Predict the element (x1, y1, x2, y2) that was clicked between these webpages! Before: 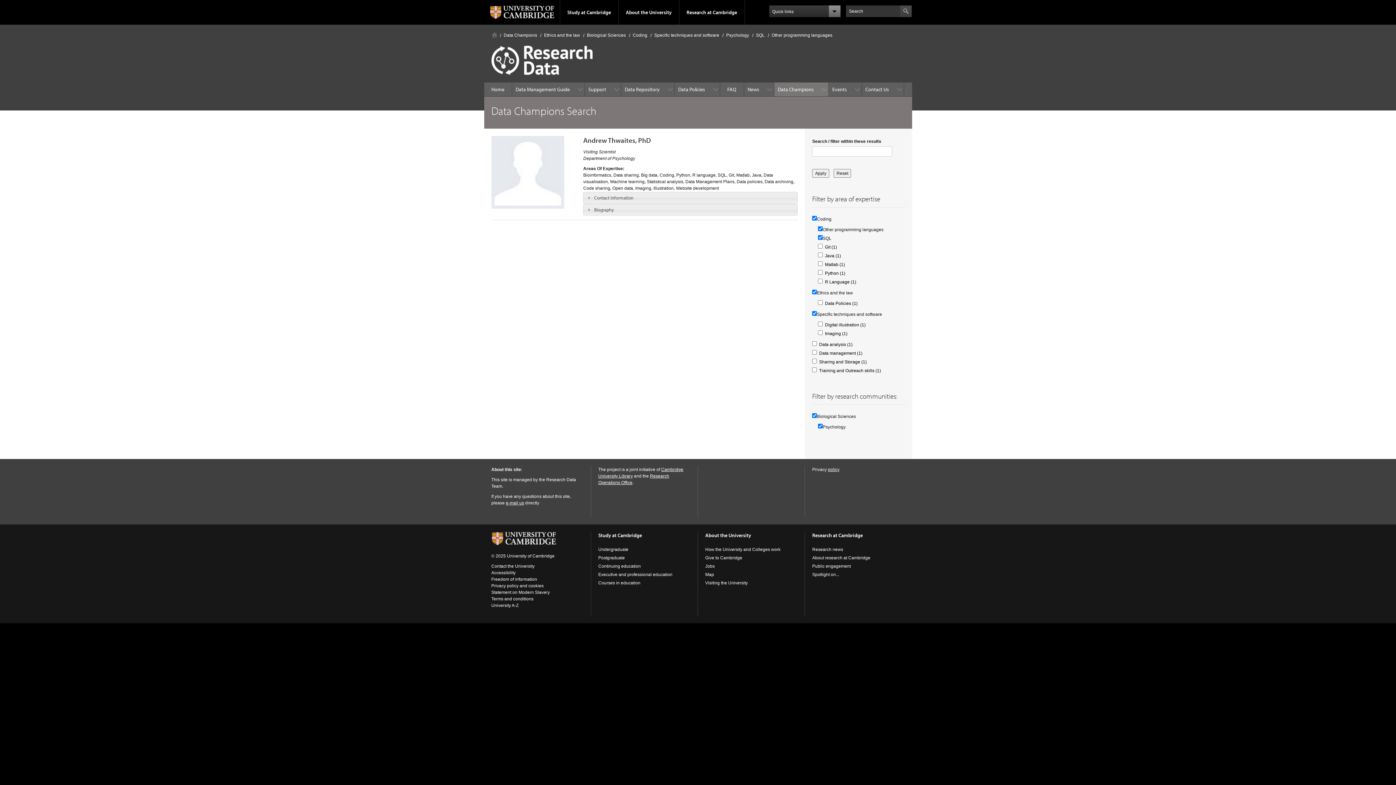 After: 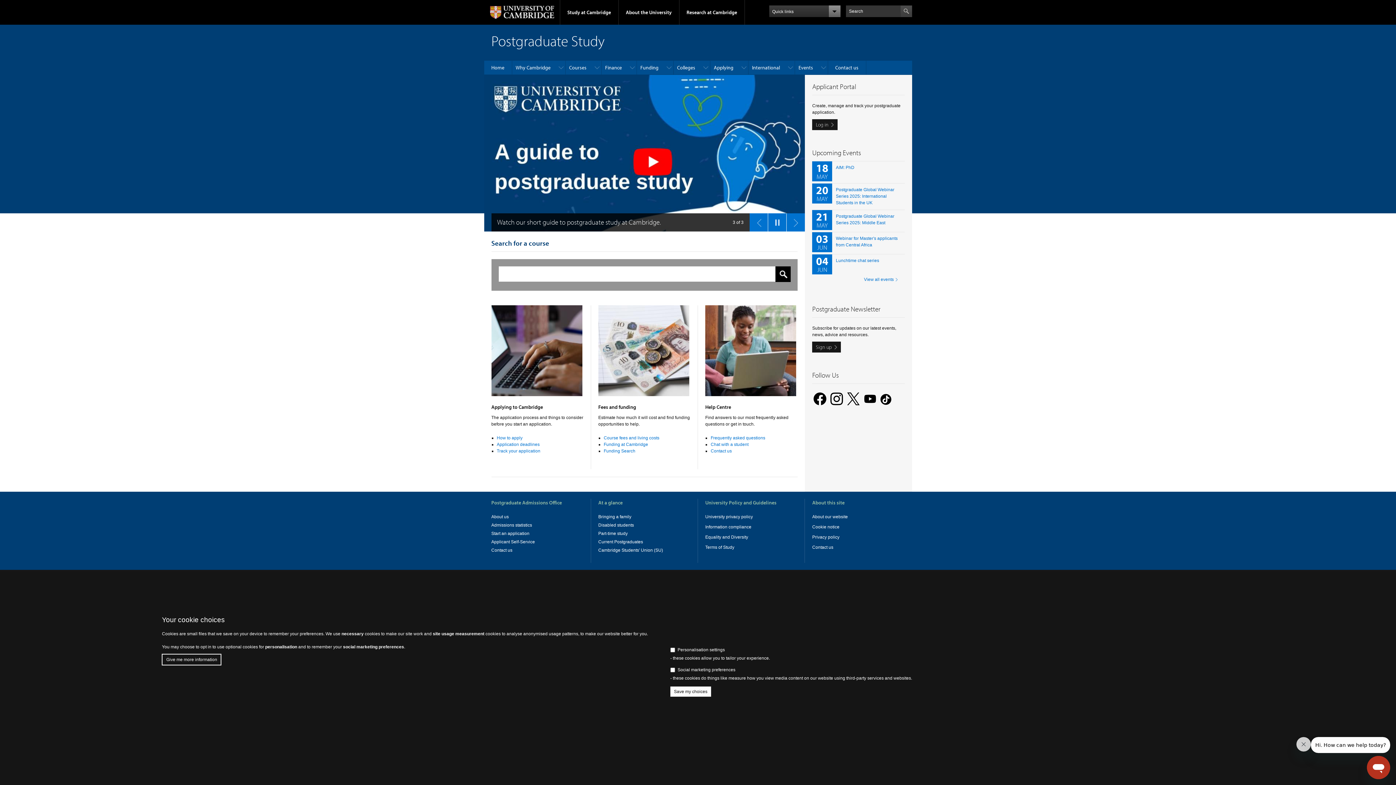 Action: label: Postgraduate bbox: (598, 555, 625, 560)